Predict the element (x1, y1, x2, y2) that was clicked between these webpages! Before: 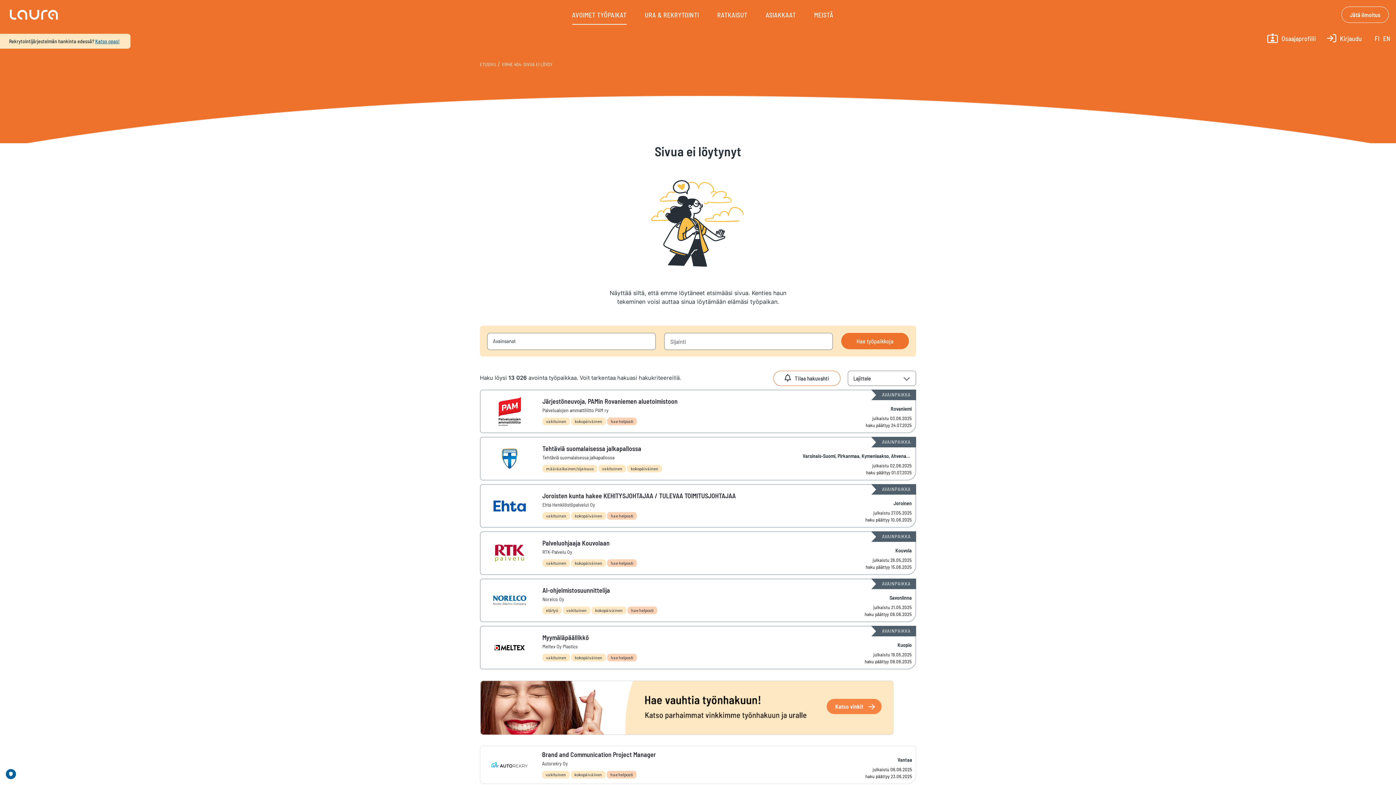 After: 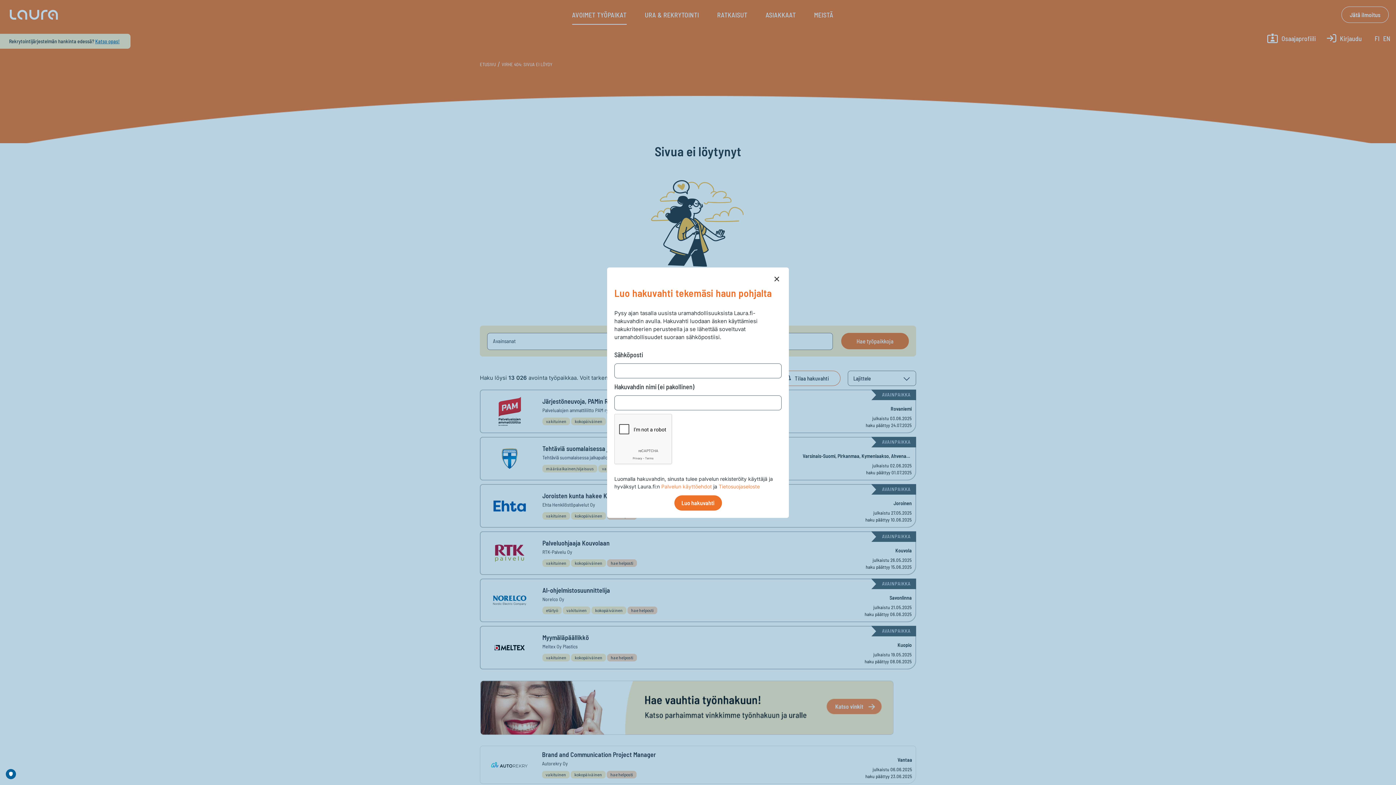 Action: bbox: (773, 370, 840, 386) label: Tilaa hakuvahti